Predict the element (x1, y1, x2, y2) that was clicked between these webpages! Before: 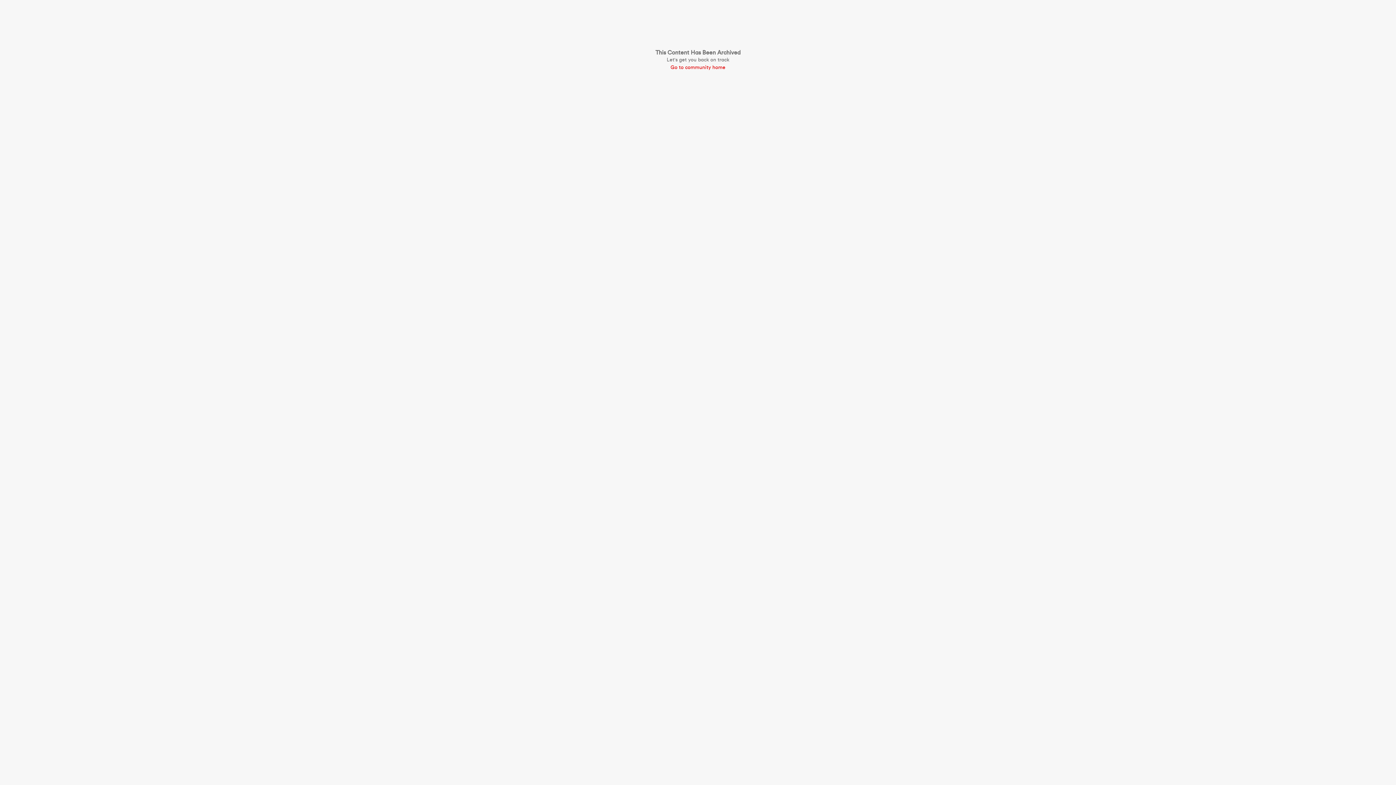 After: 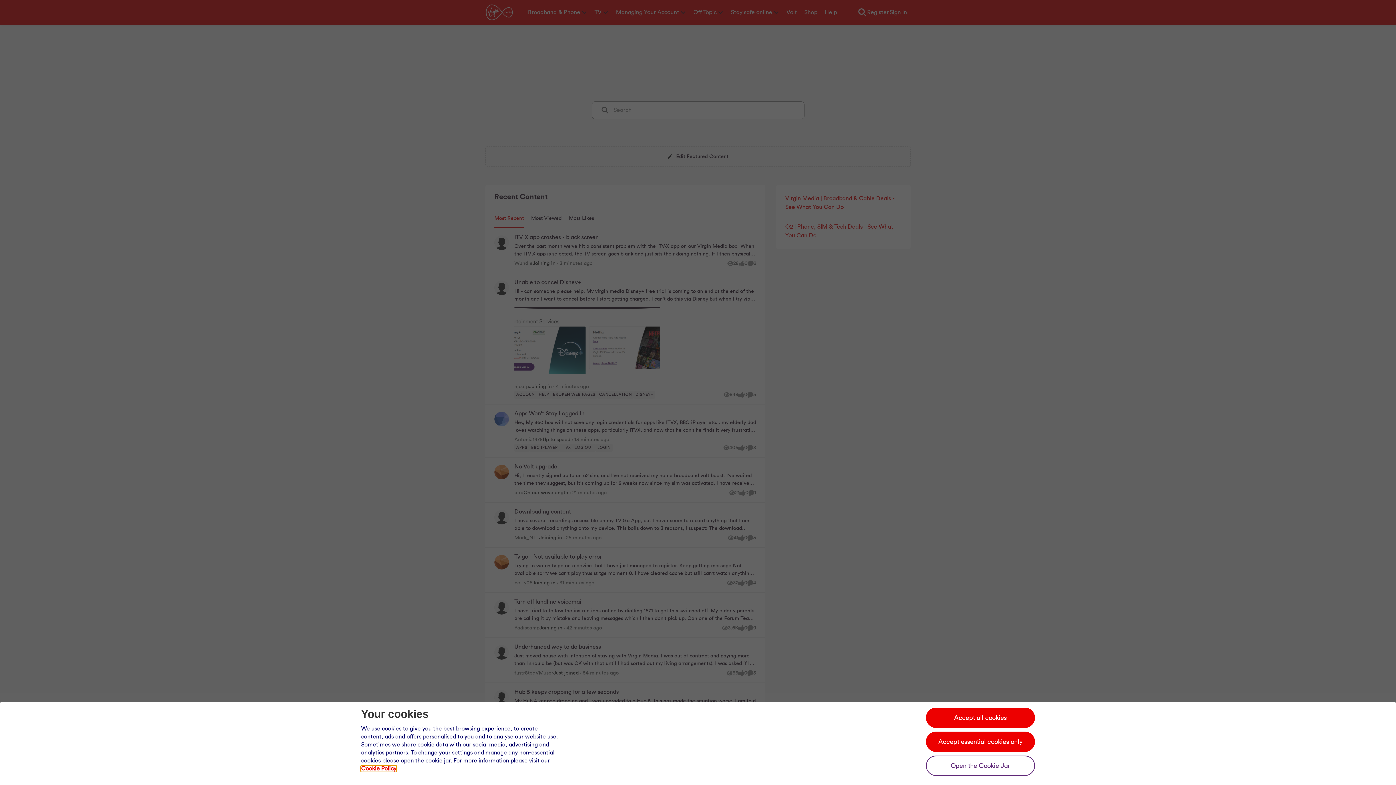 Action: label: Go to community home bbox: (655, 64, 740, 71)